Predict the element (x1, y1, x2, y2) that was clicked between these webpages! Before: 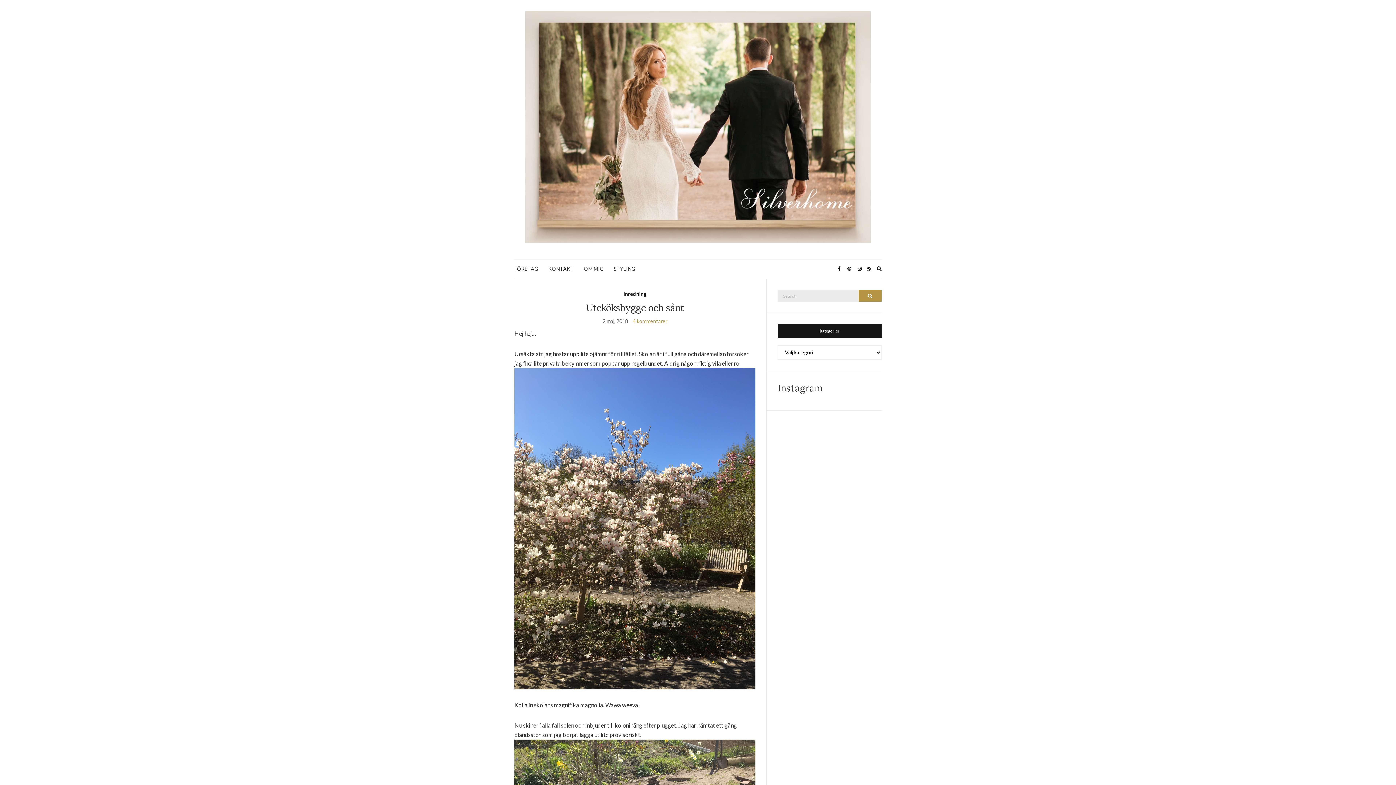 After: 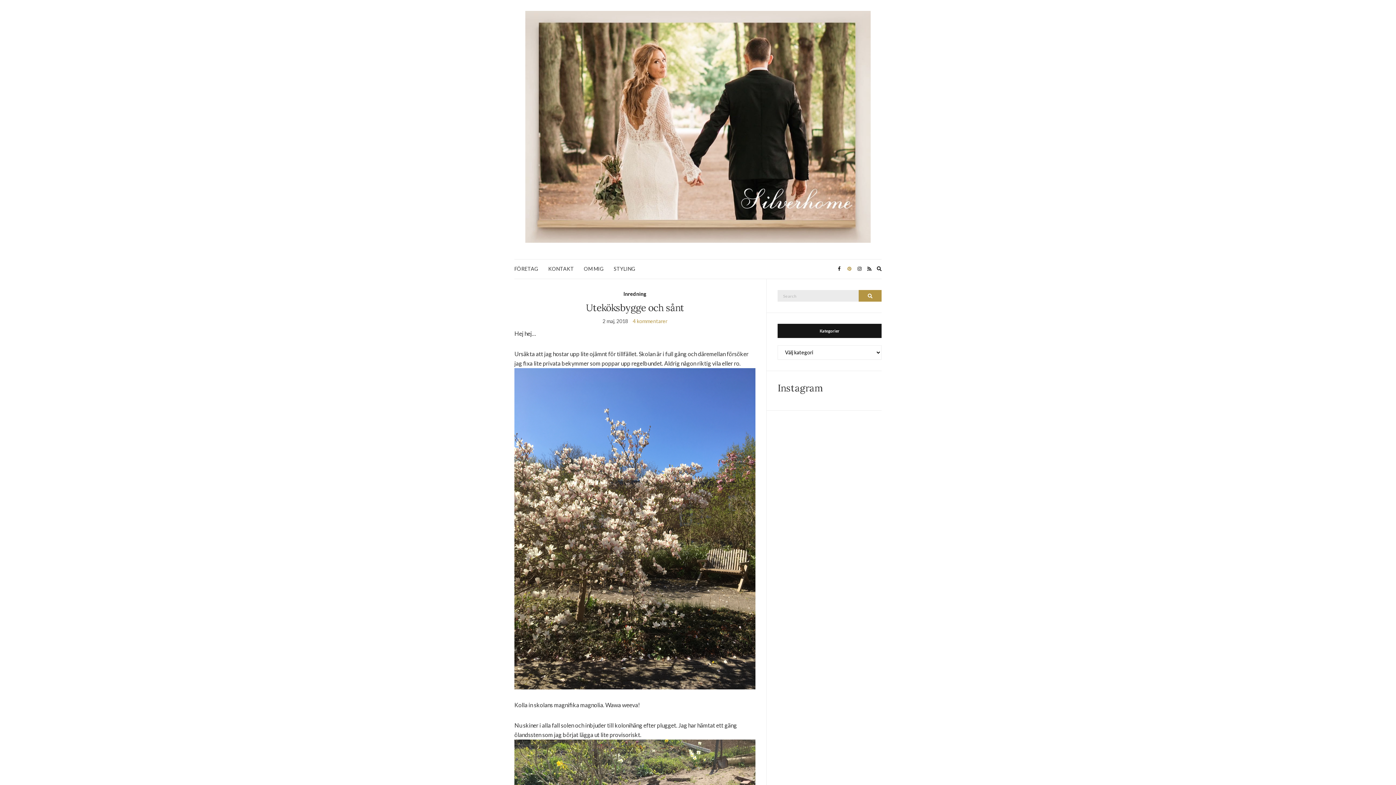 Action: bbox: (845, 264, 853, 274)